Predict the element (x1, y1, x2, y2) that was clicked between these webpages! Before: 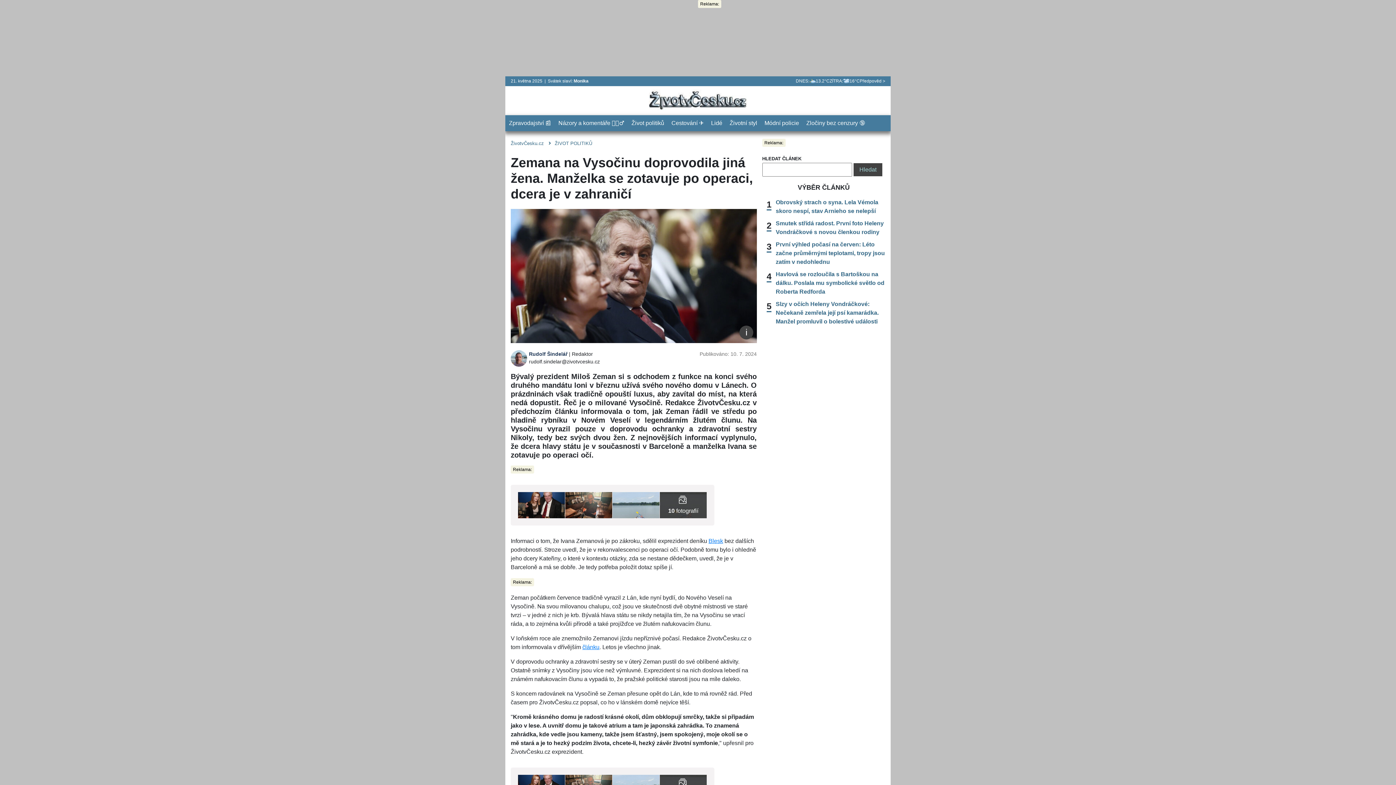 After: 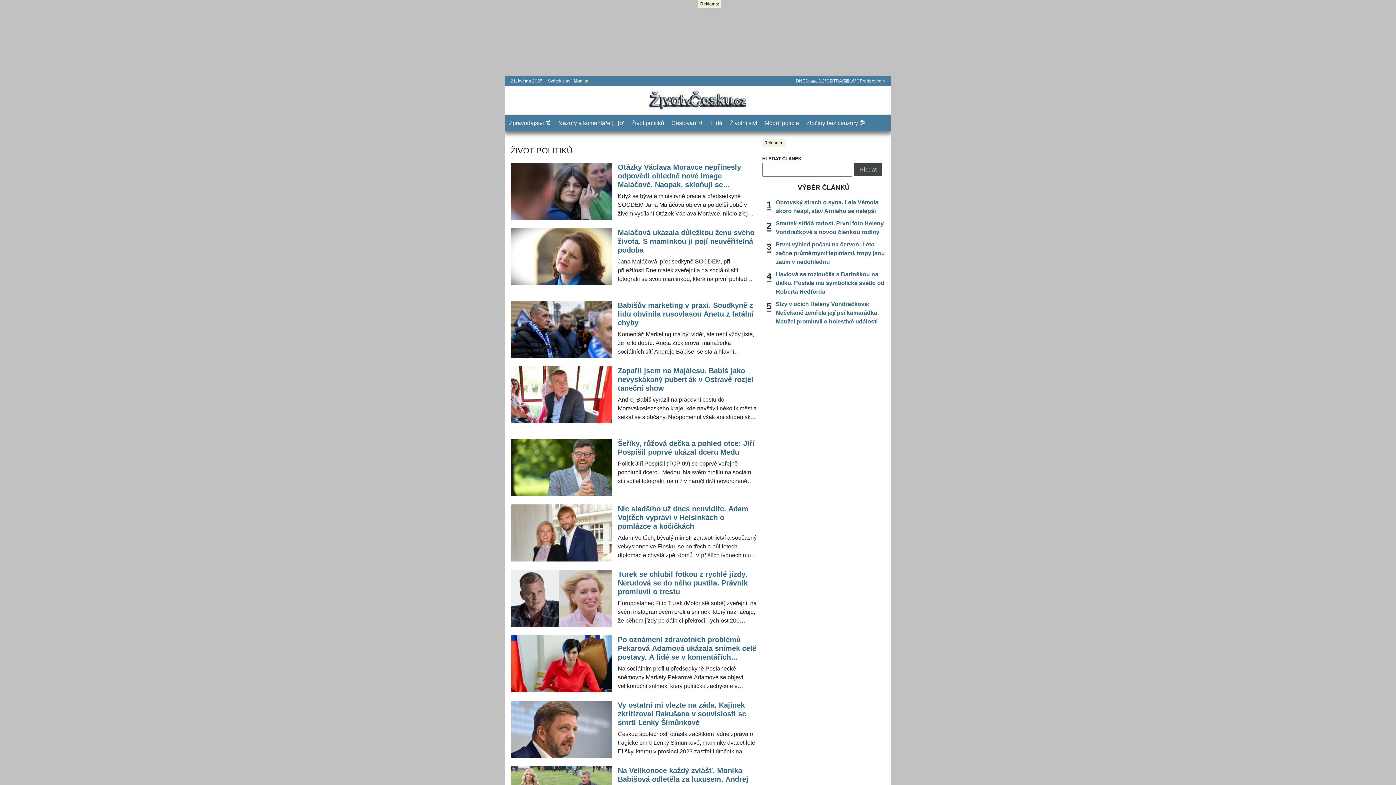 Action: label: ŽIVOT POLITIKŮ bbox: (554, 140, 592, 146)